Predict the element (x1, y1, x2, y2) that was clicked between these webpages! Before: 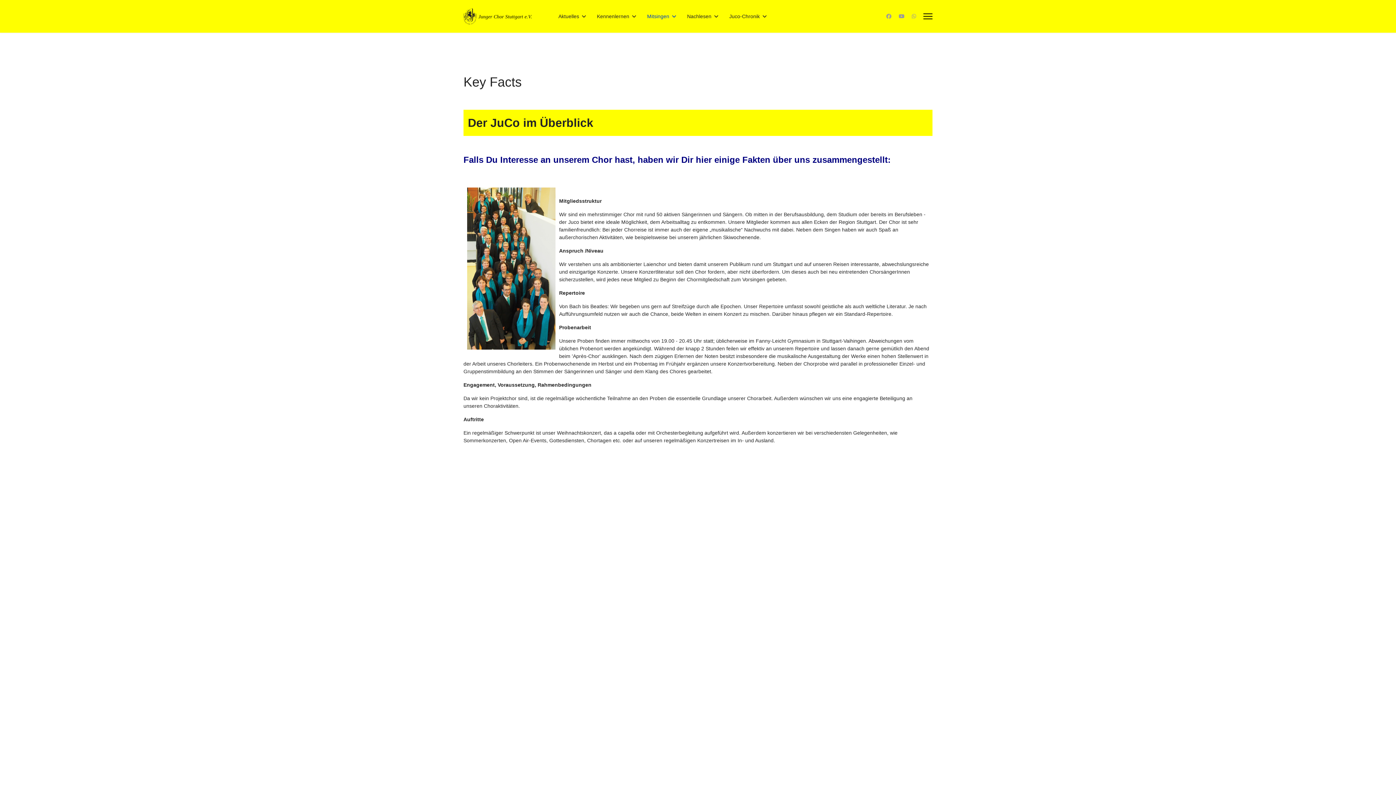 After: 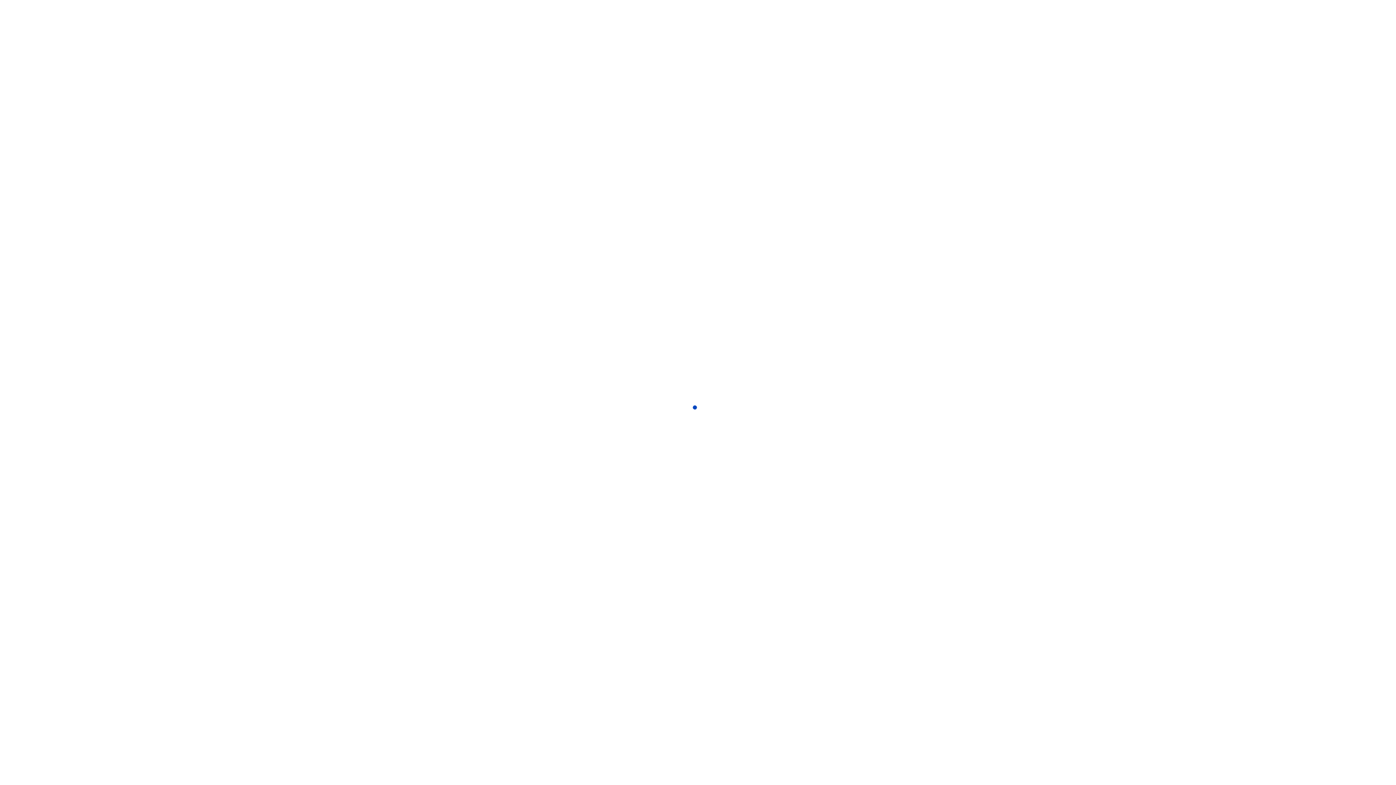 Action: label: Mitsingen bbox: (641, 12, 681, 20)